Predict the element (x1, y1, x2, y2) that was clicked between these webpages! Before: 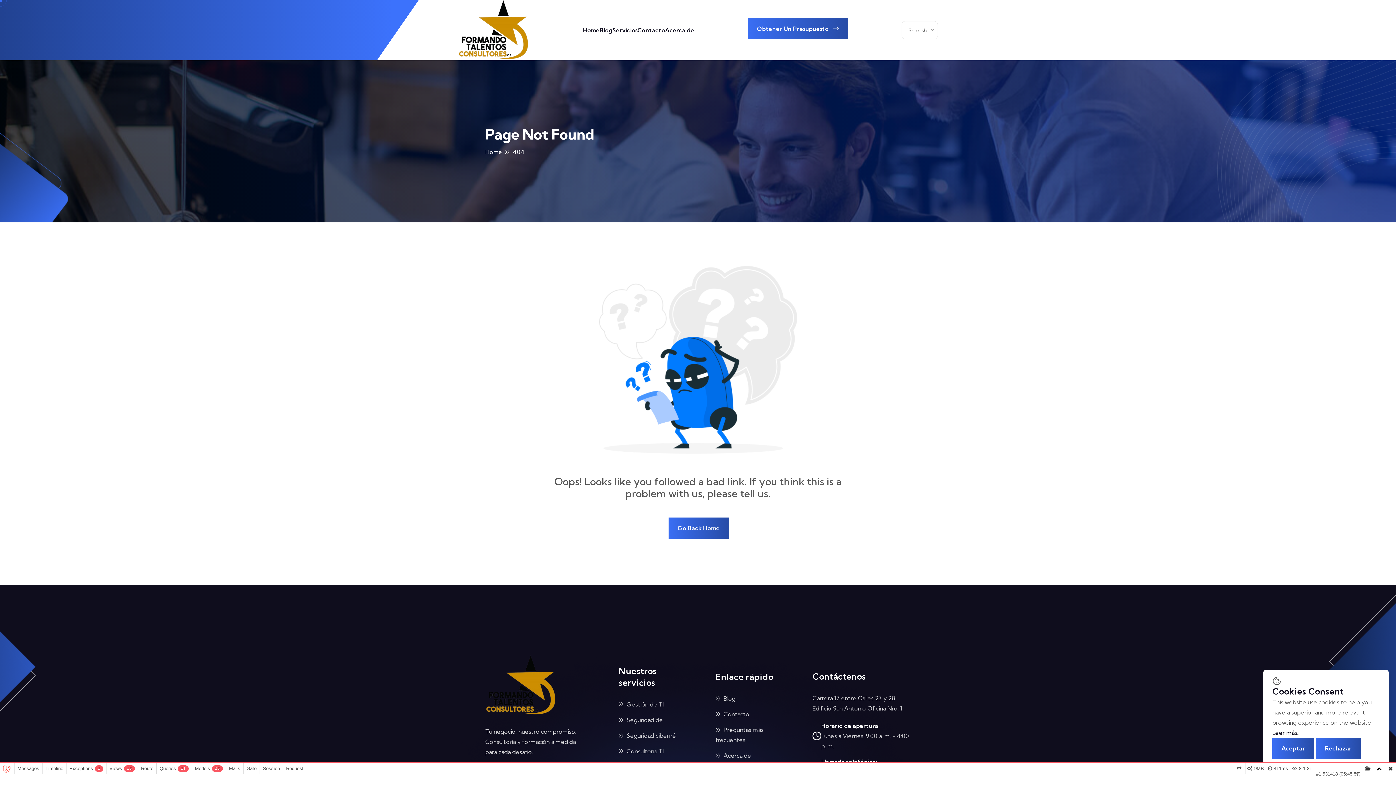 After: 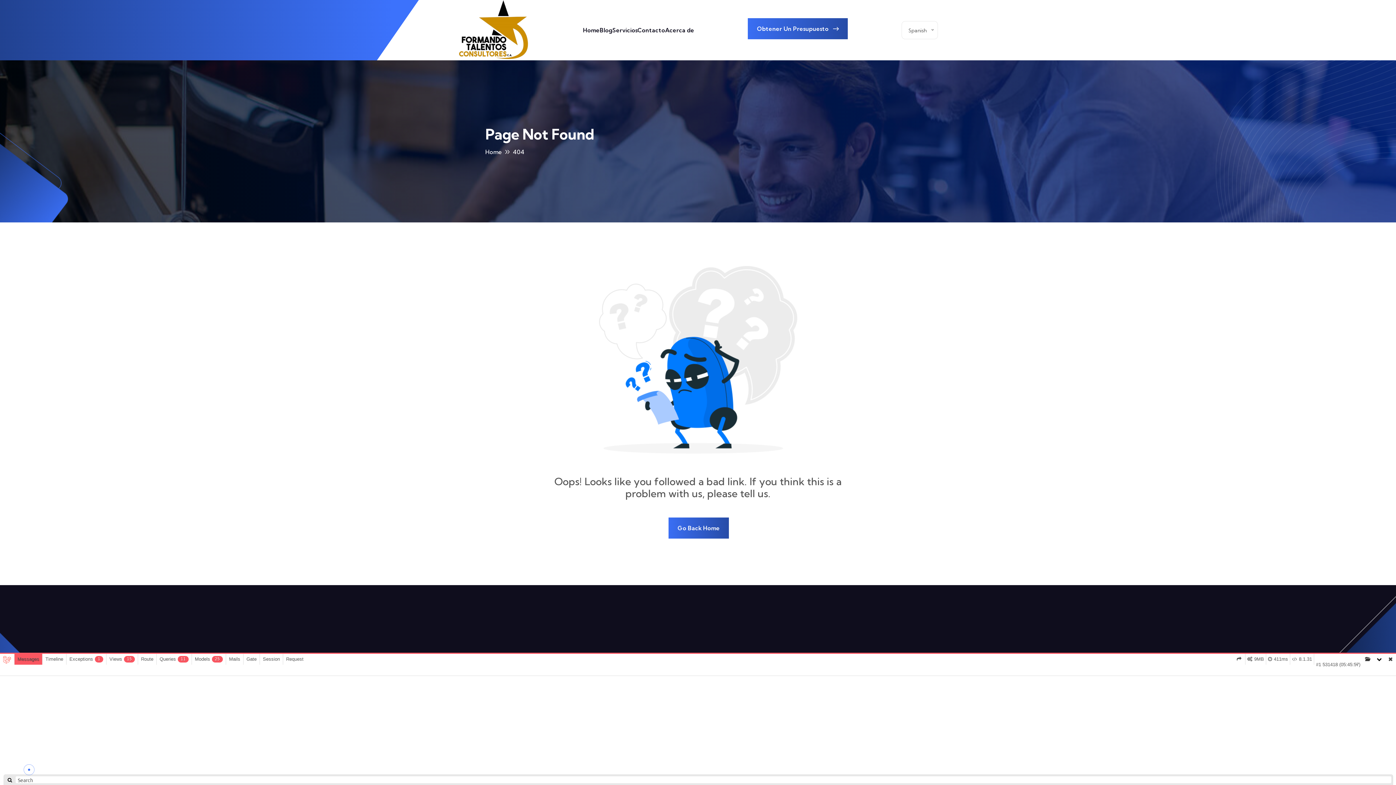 Action: bbox: (14, 763, 42, 774) label: Messages